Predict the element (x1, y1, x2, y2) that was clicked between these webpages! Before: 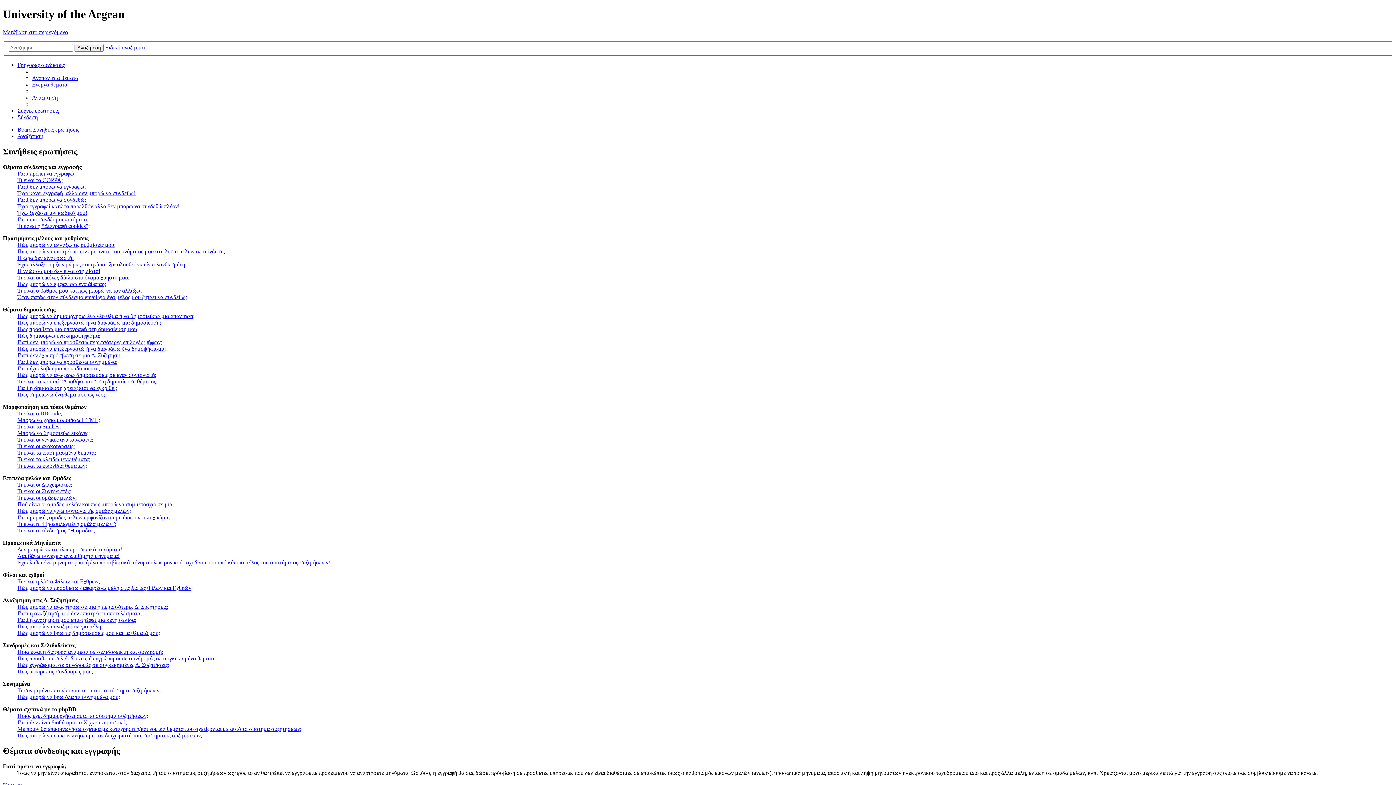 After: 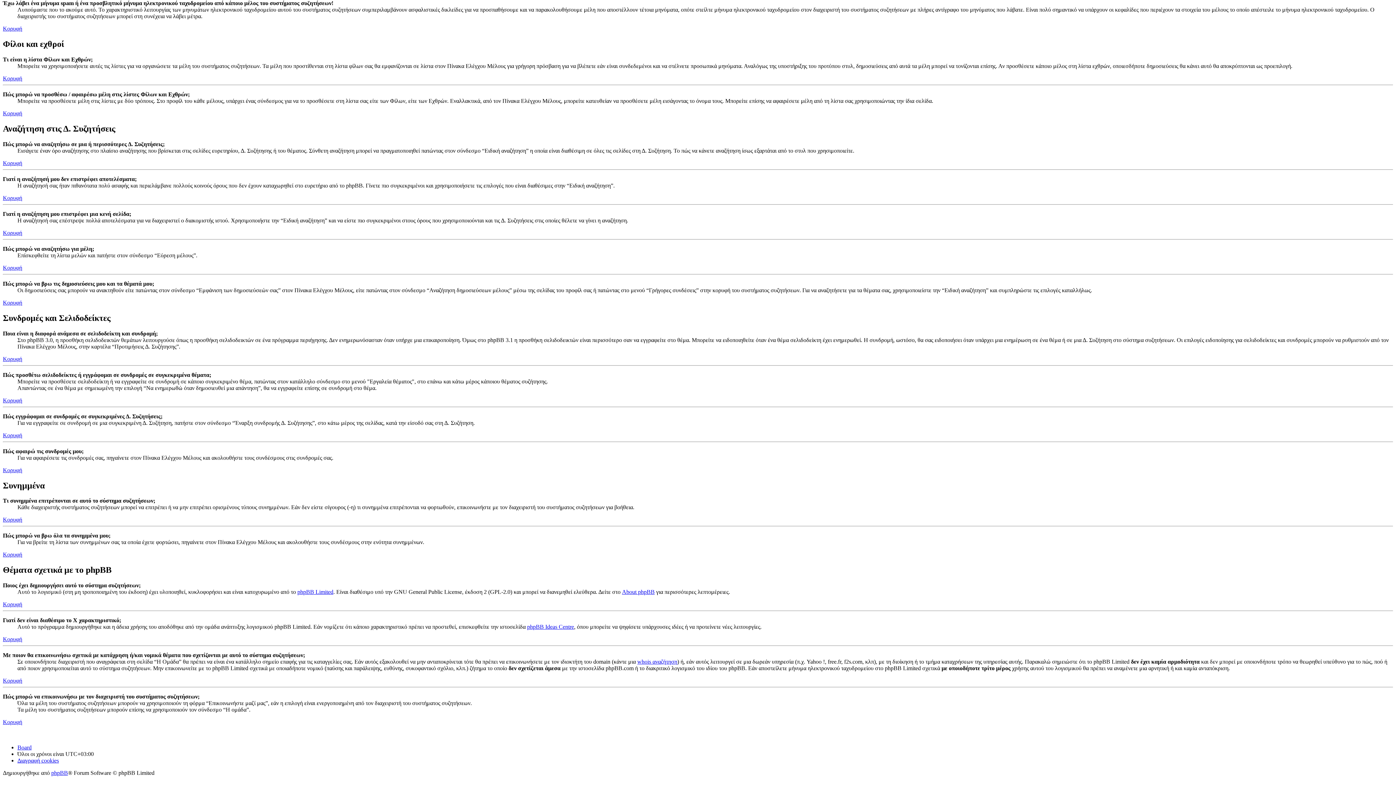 Action: bbox: (17, 559, 330, 565) label: Έχω λάβει ένα μήνυμα spam ή ένα προσβλητικό μήνυμα ηλεκτρονικού ταχυδρομείου από κάποιο μέλος του συστήματος συζητήσεων!